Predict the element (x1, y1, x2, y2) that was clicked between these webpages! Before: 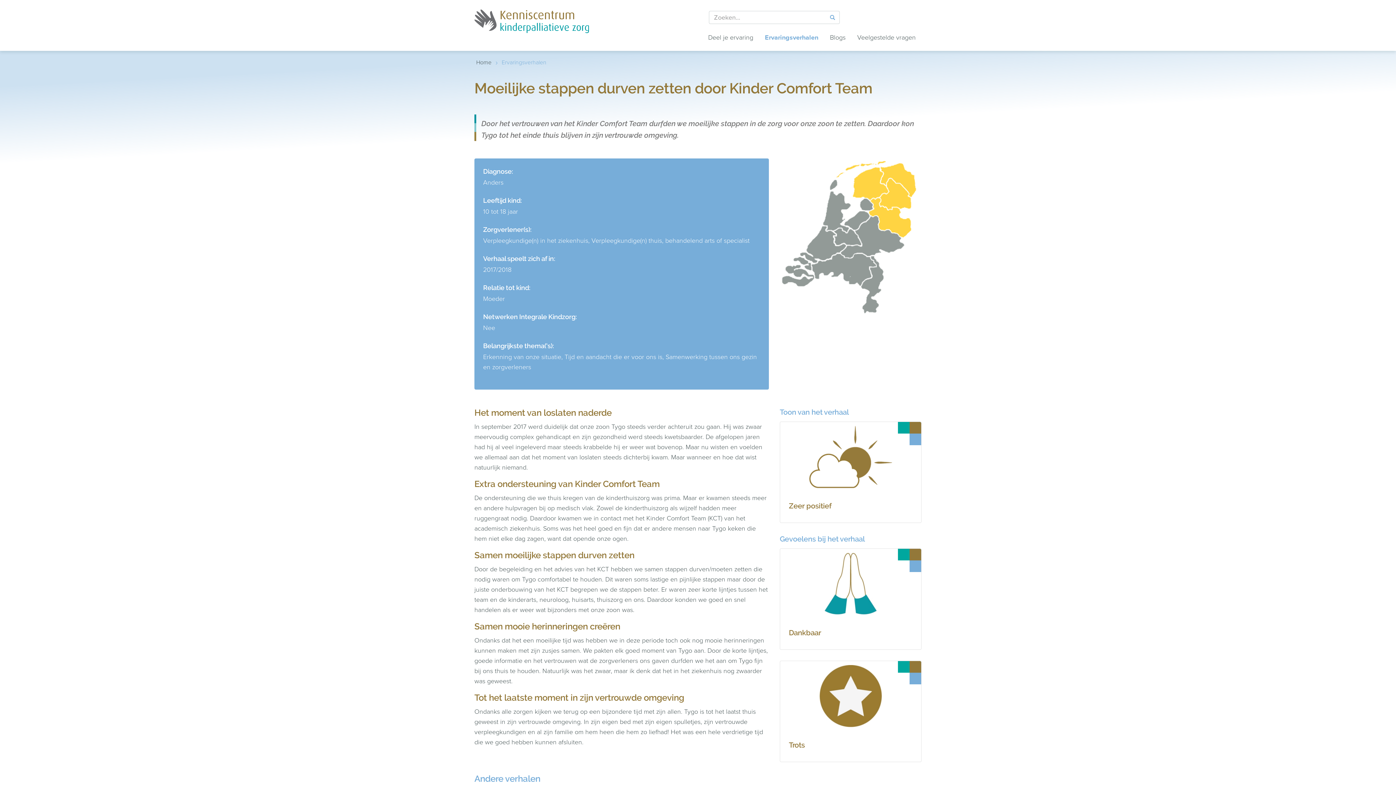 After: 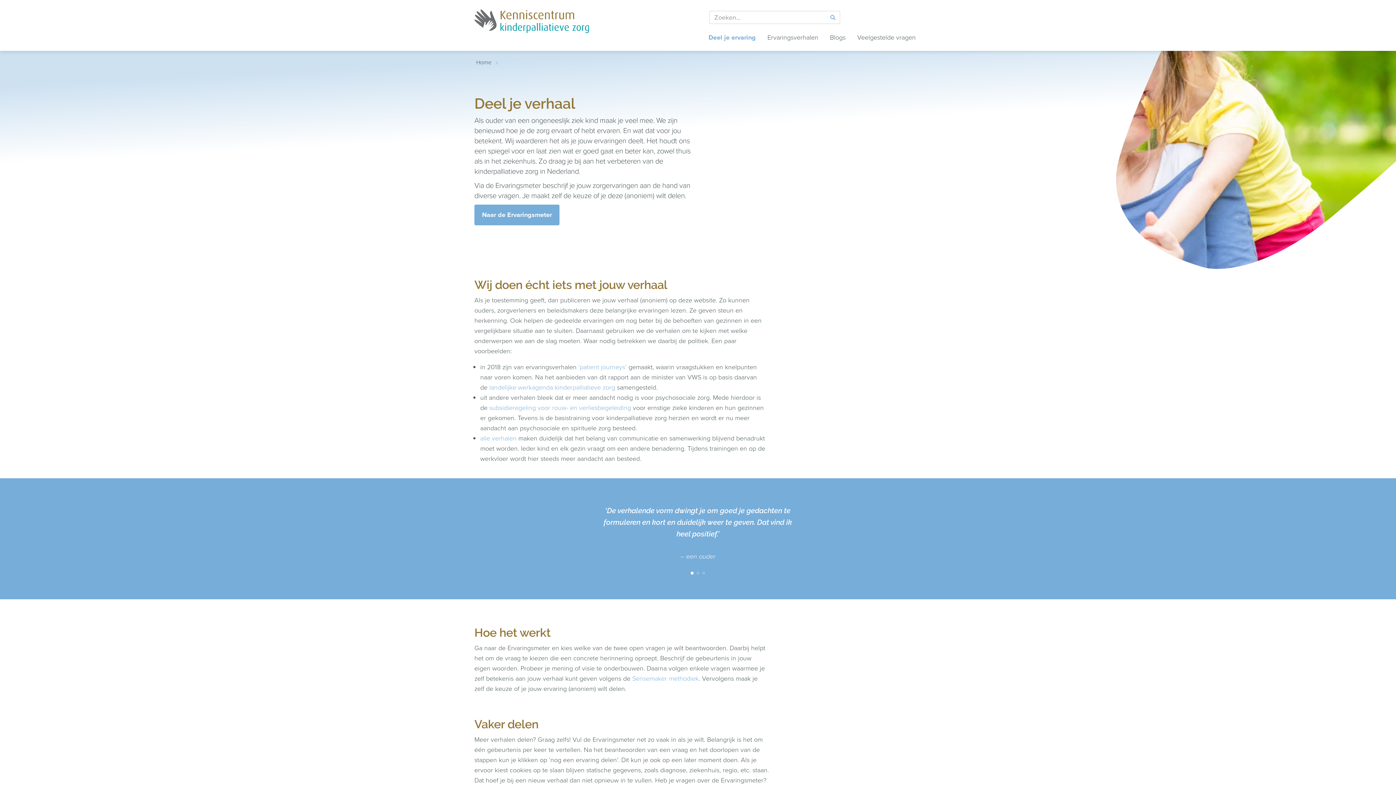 Action: label: Deel je ervaring bbox: (708, 32, 753, 48)